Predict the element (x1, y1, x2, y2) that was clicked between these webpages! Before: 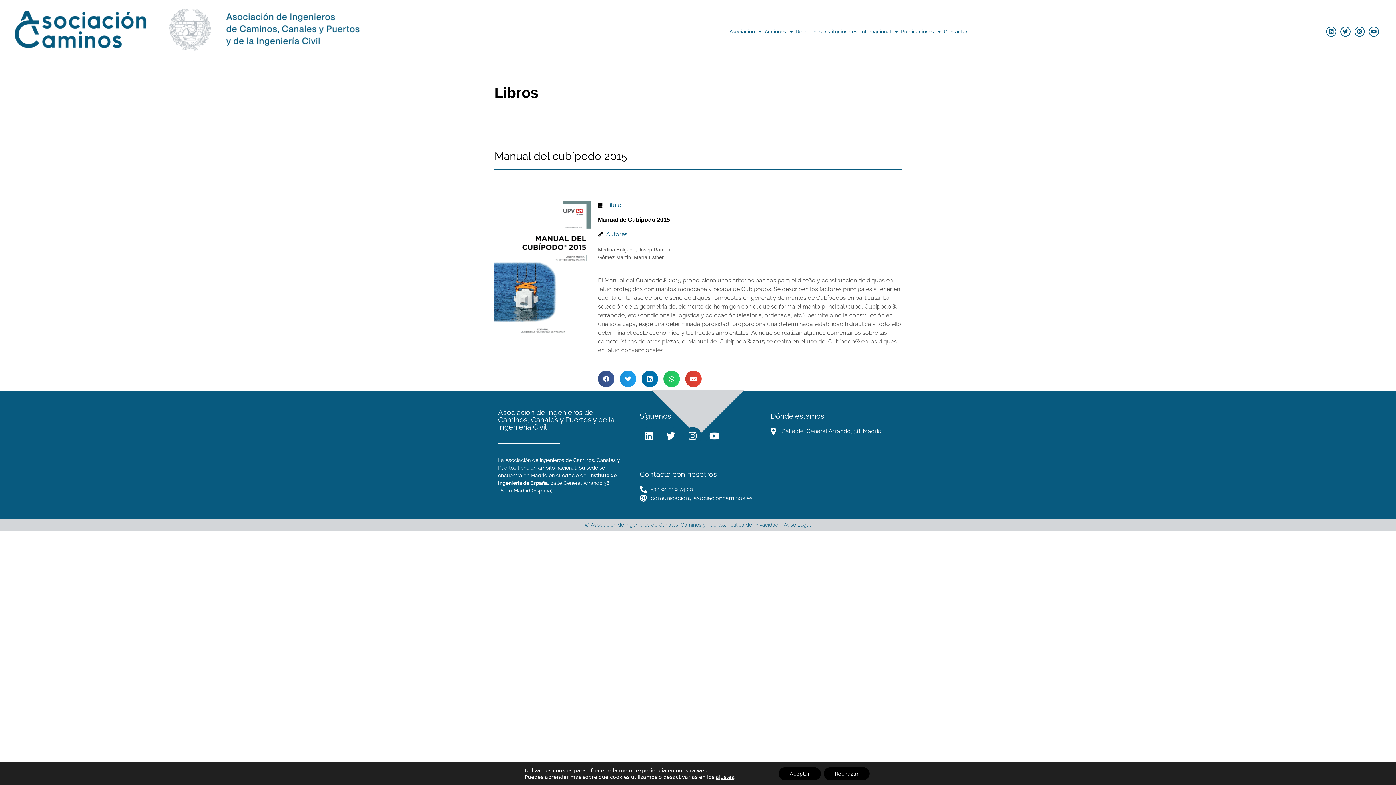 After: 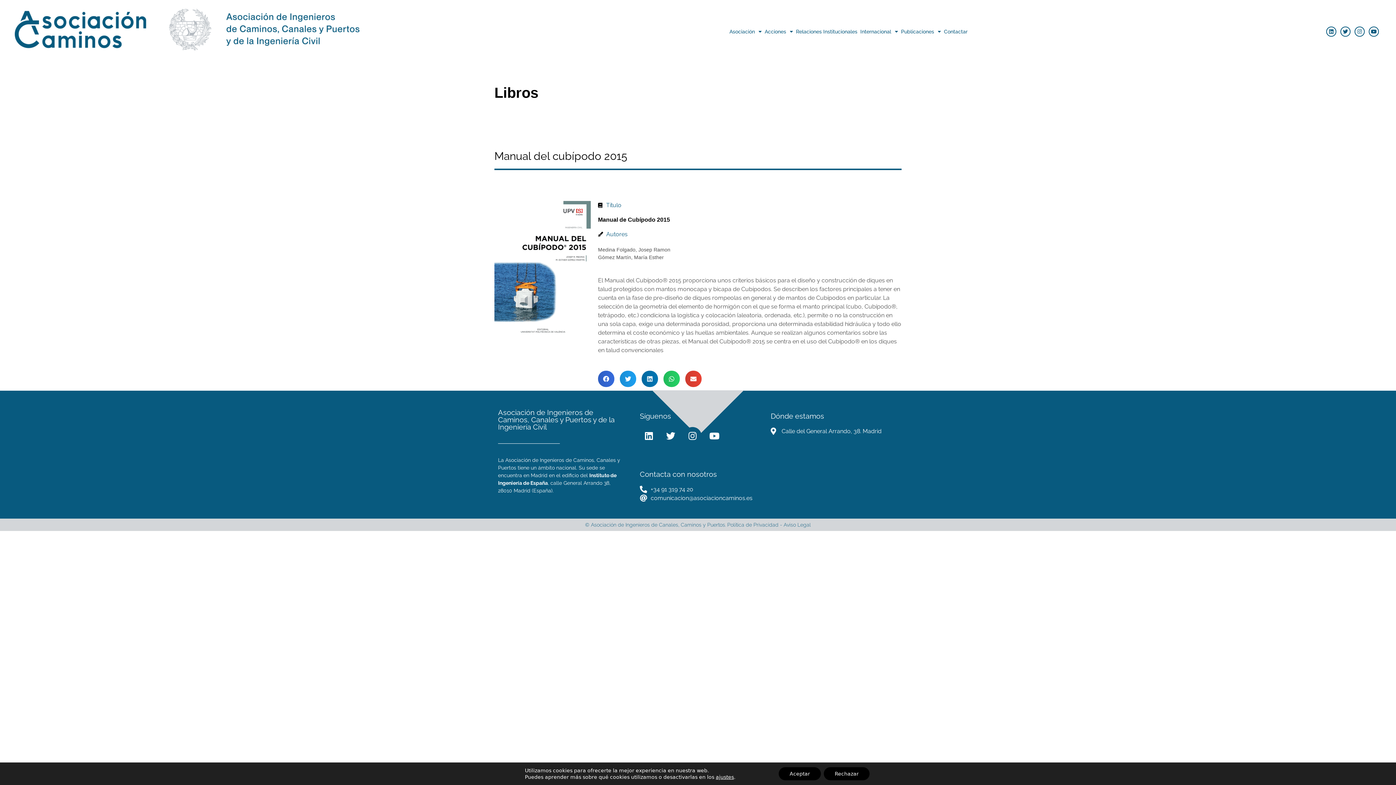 Action: bbox: (598, 370, 614, 387) label: Compartir en facebook